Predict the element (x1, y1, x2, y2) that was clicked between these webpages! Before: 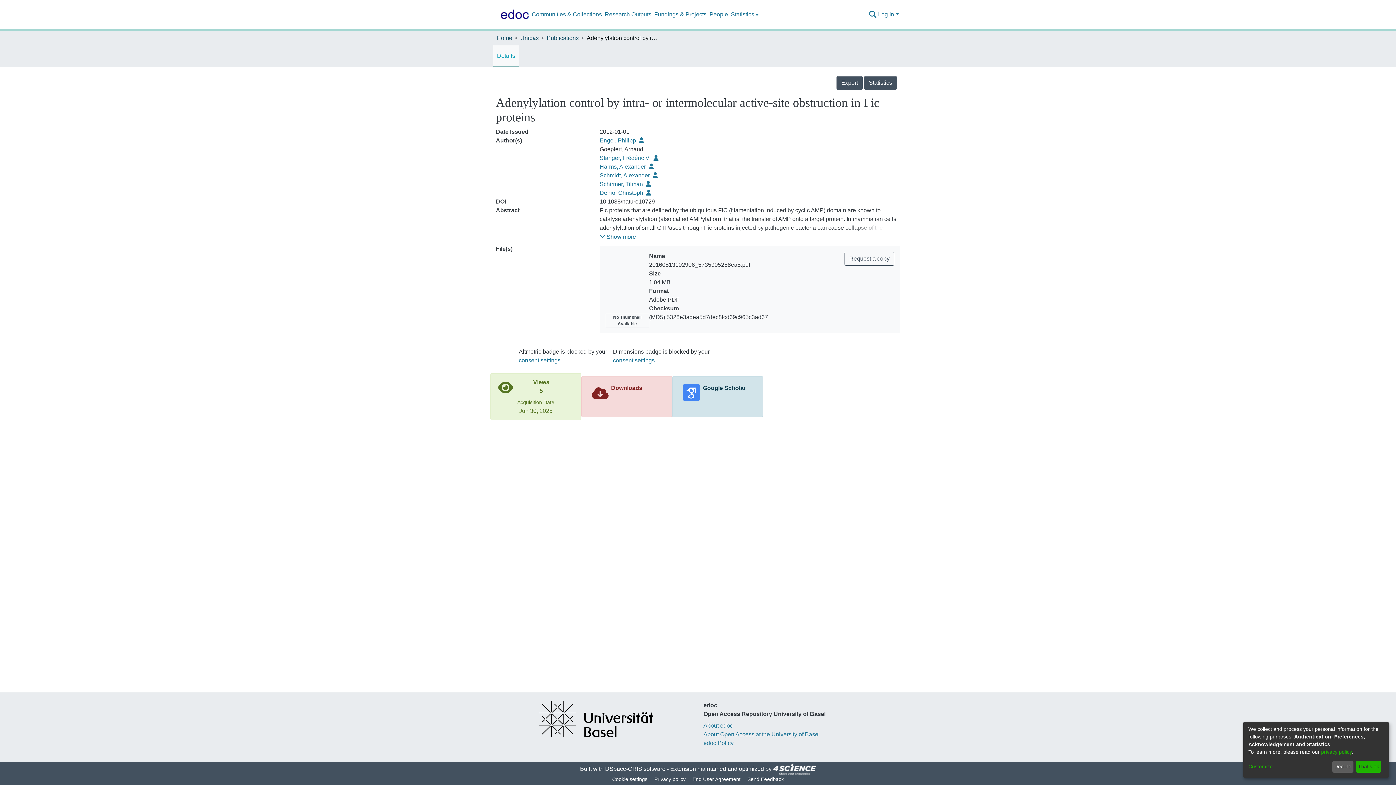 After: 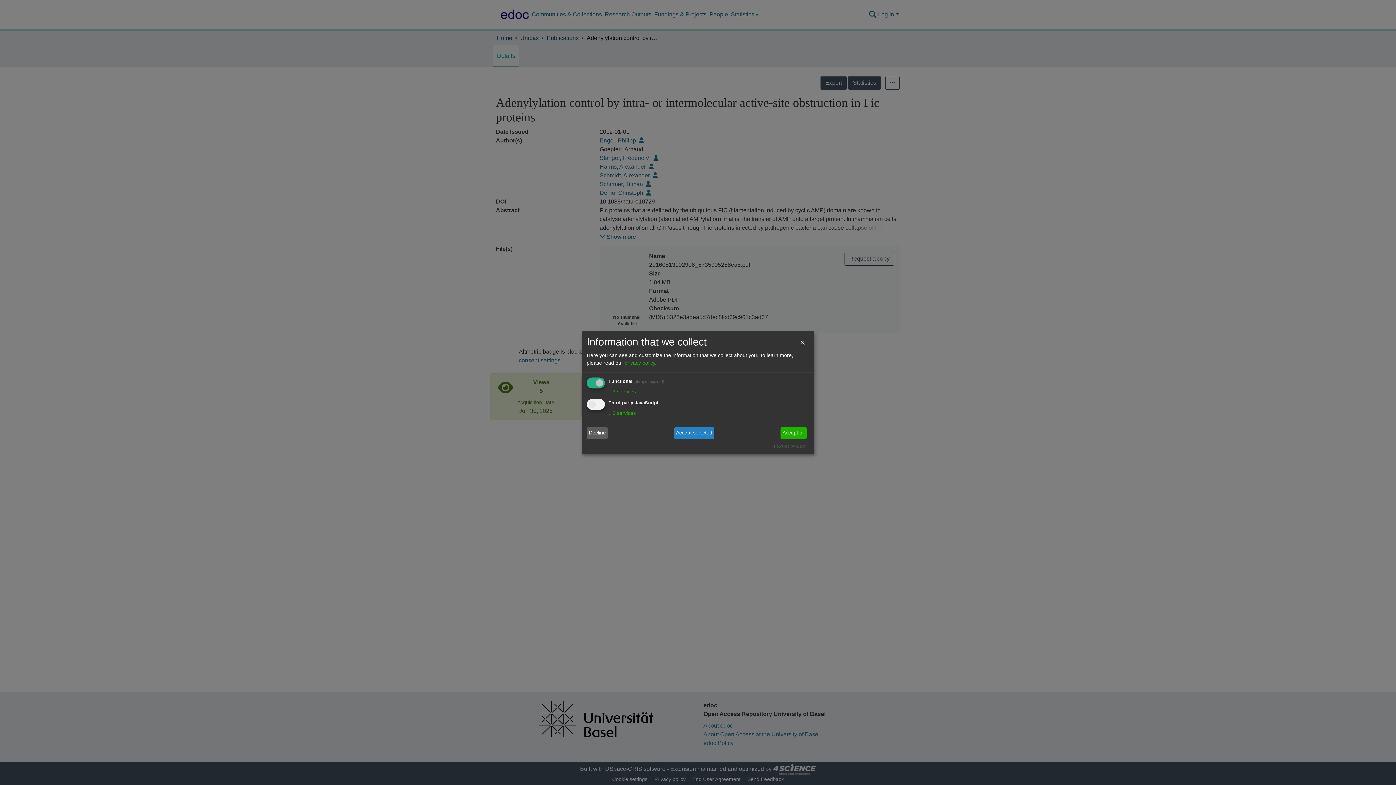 Action: label: Customize bbox: (1248, 763, 1330, 771)